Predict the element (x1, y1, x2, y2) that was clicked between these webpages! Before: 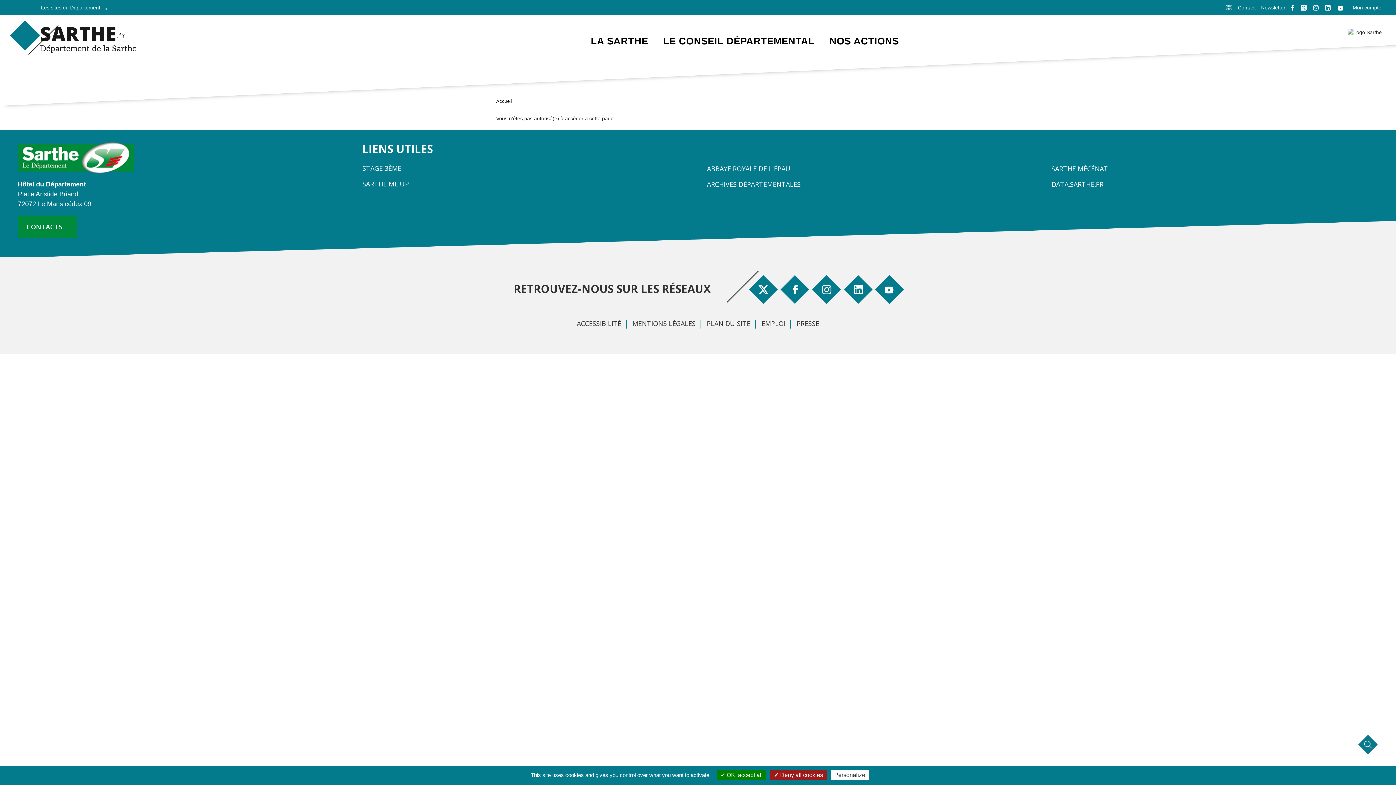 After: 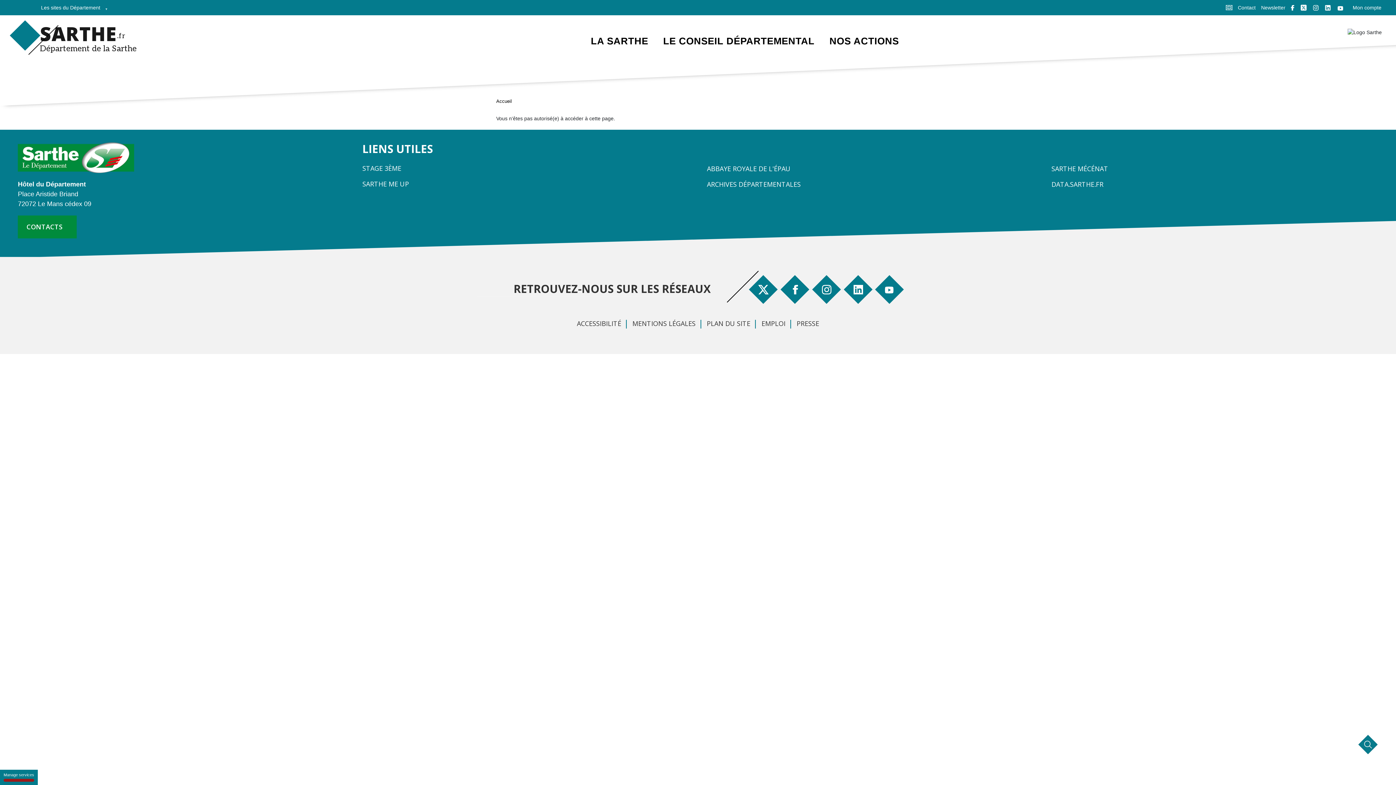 Action: label:  Deny all cookies bbox: (770, 770, 826, 780)